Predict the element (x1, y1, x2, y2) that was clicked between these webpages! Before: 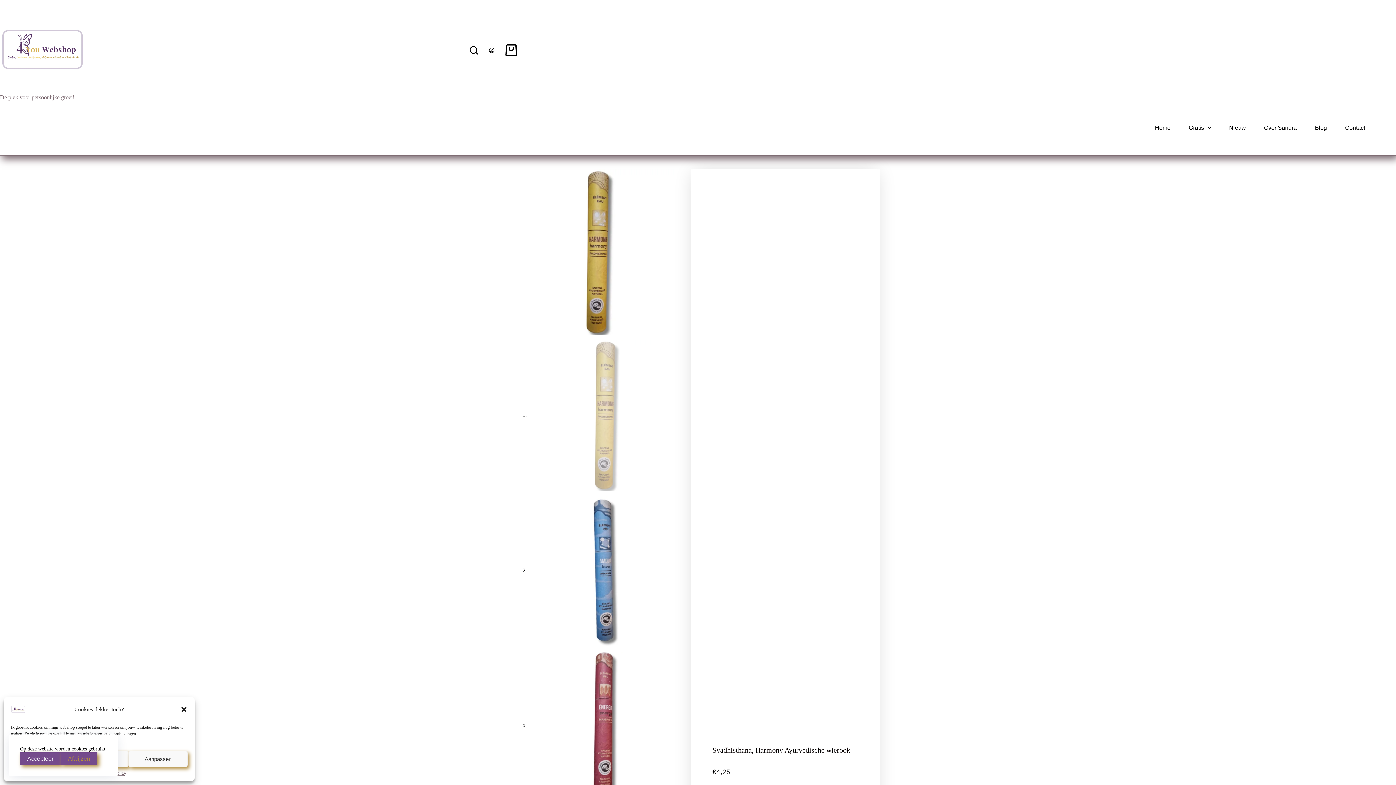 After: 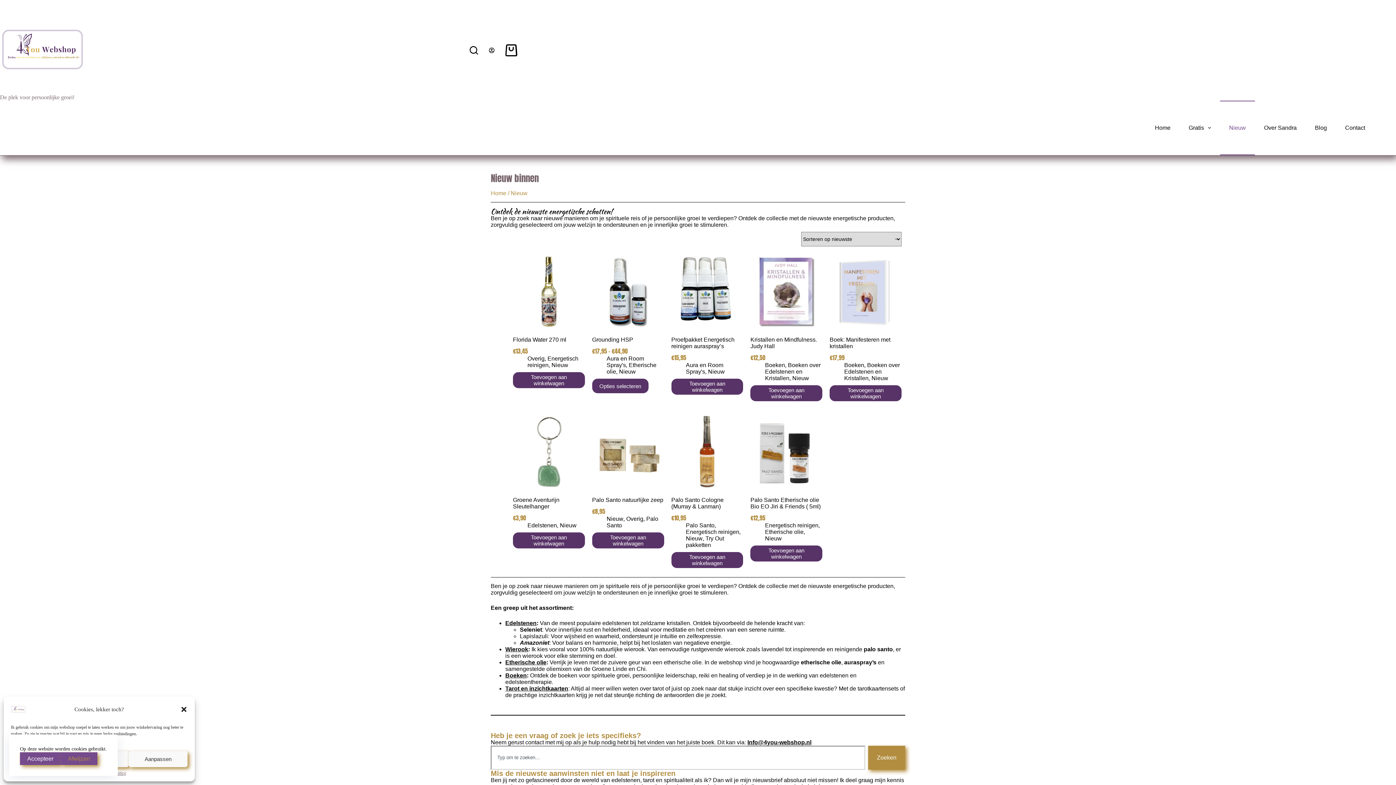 Action: label: Nieuw bbox: (1220, 100, 1255, 155)